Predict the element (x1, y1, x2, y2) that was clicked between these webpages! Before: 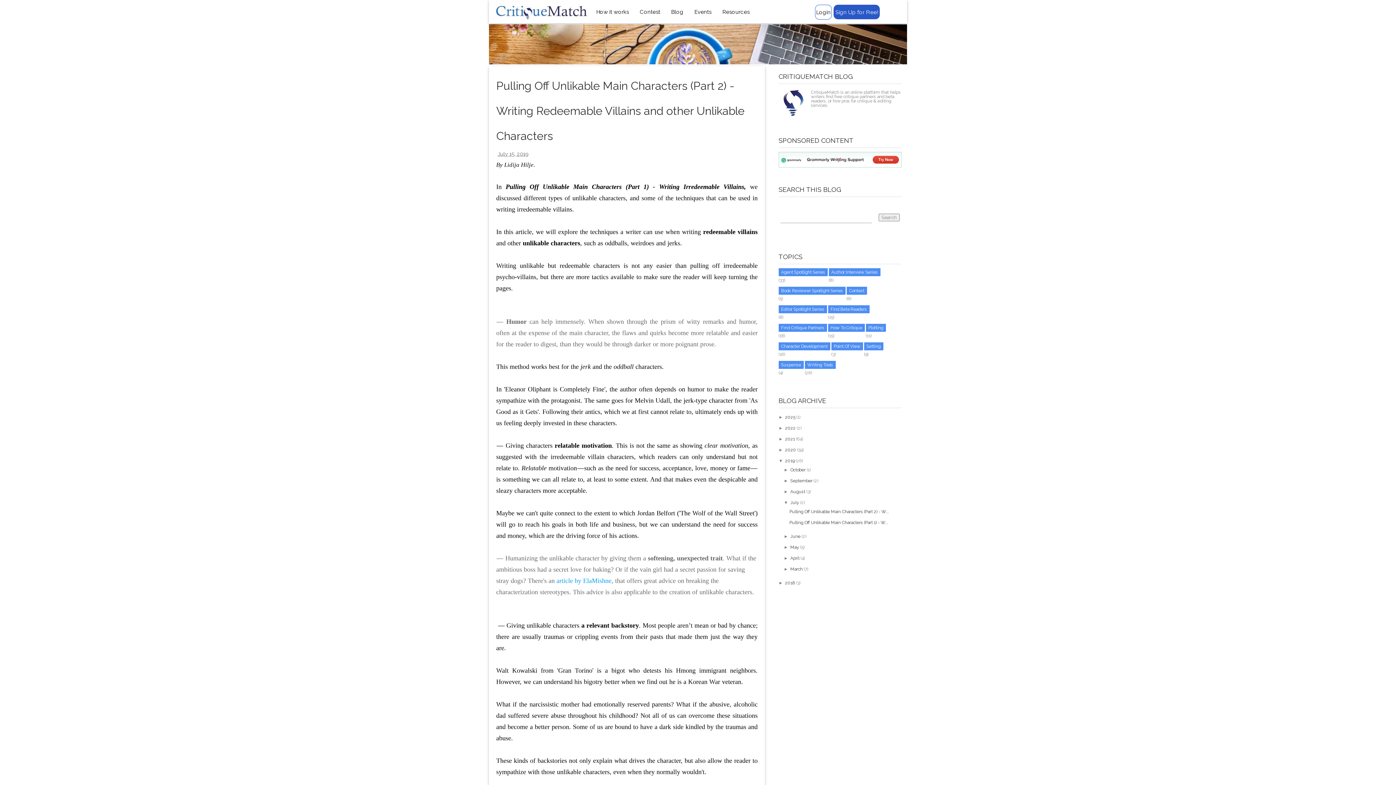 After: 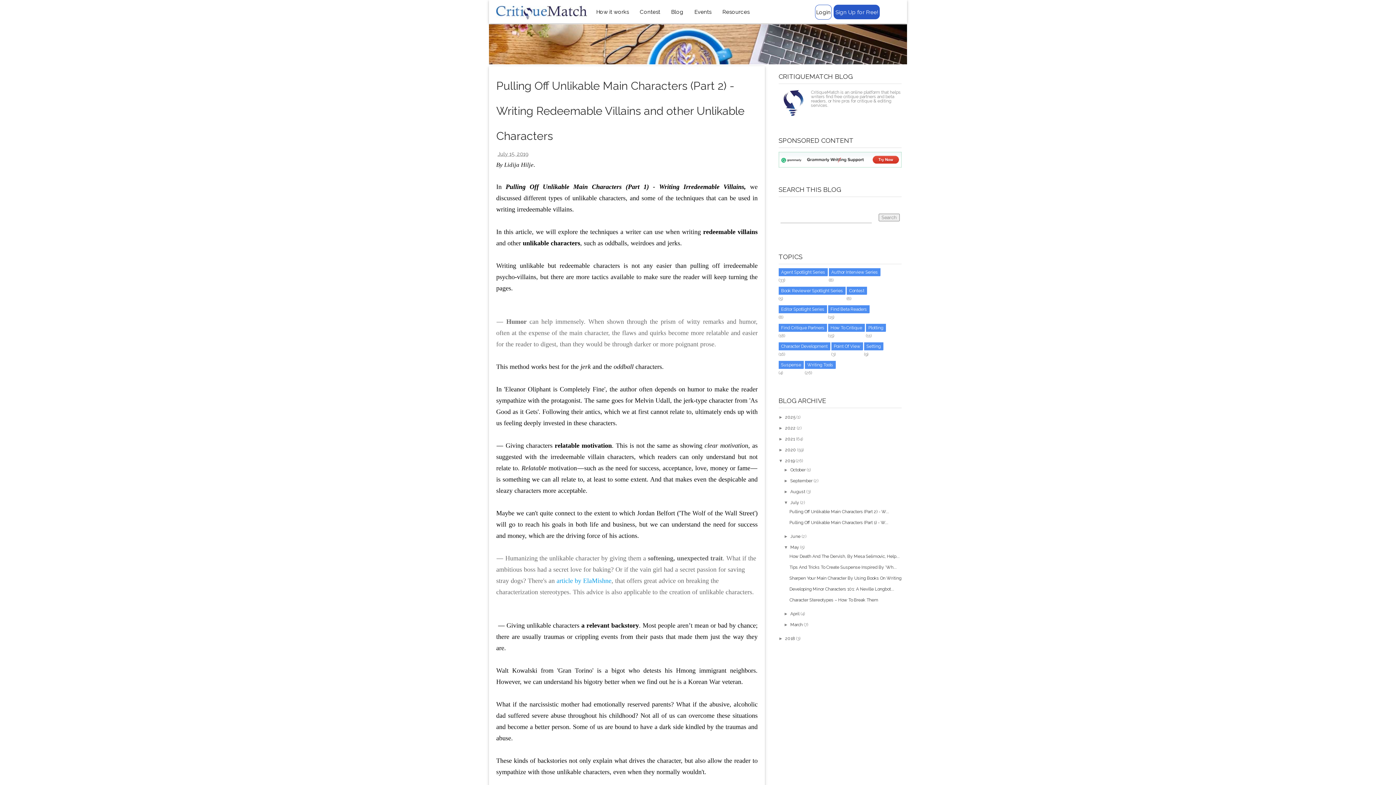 Action: label: ►   bbox: (784, 545, 790, 550)